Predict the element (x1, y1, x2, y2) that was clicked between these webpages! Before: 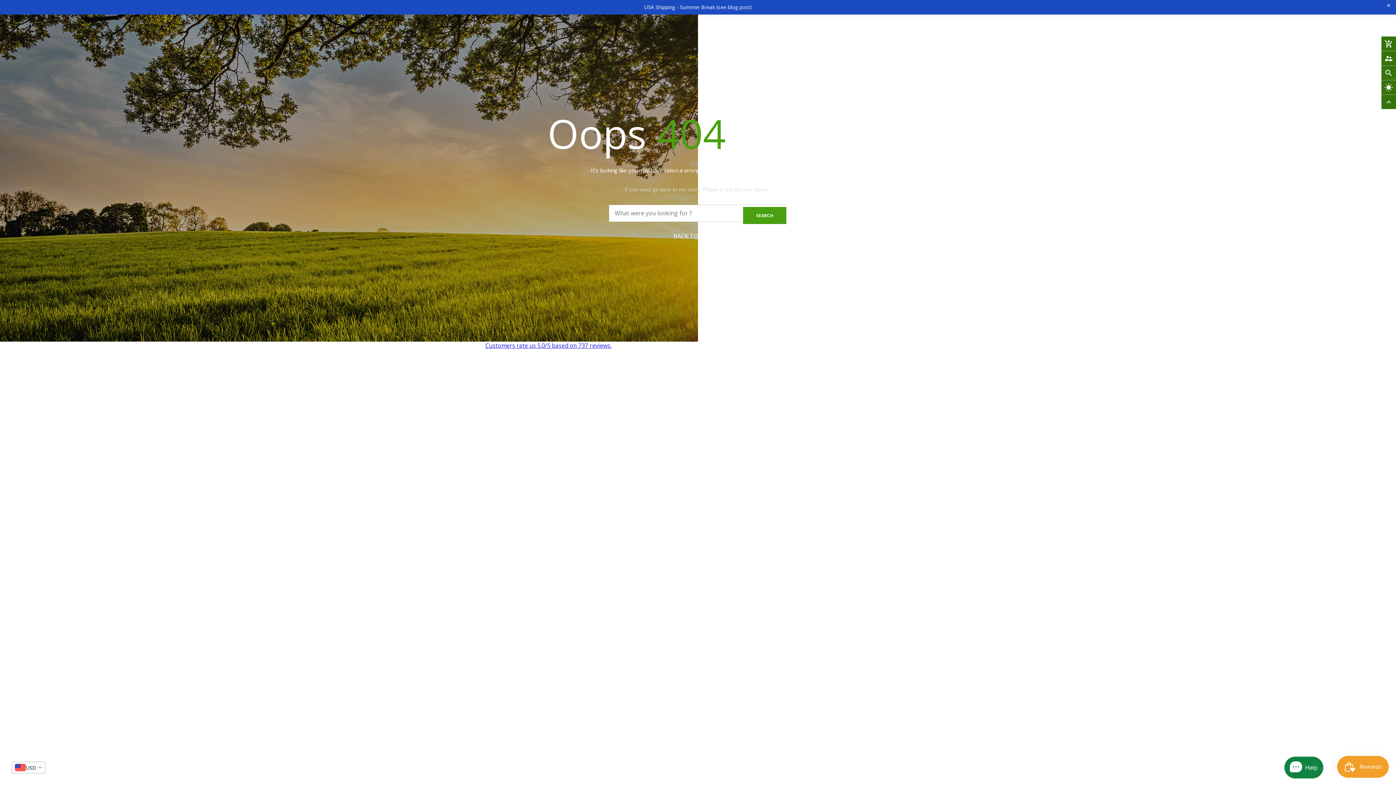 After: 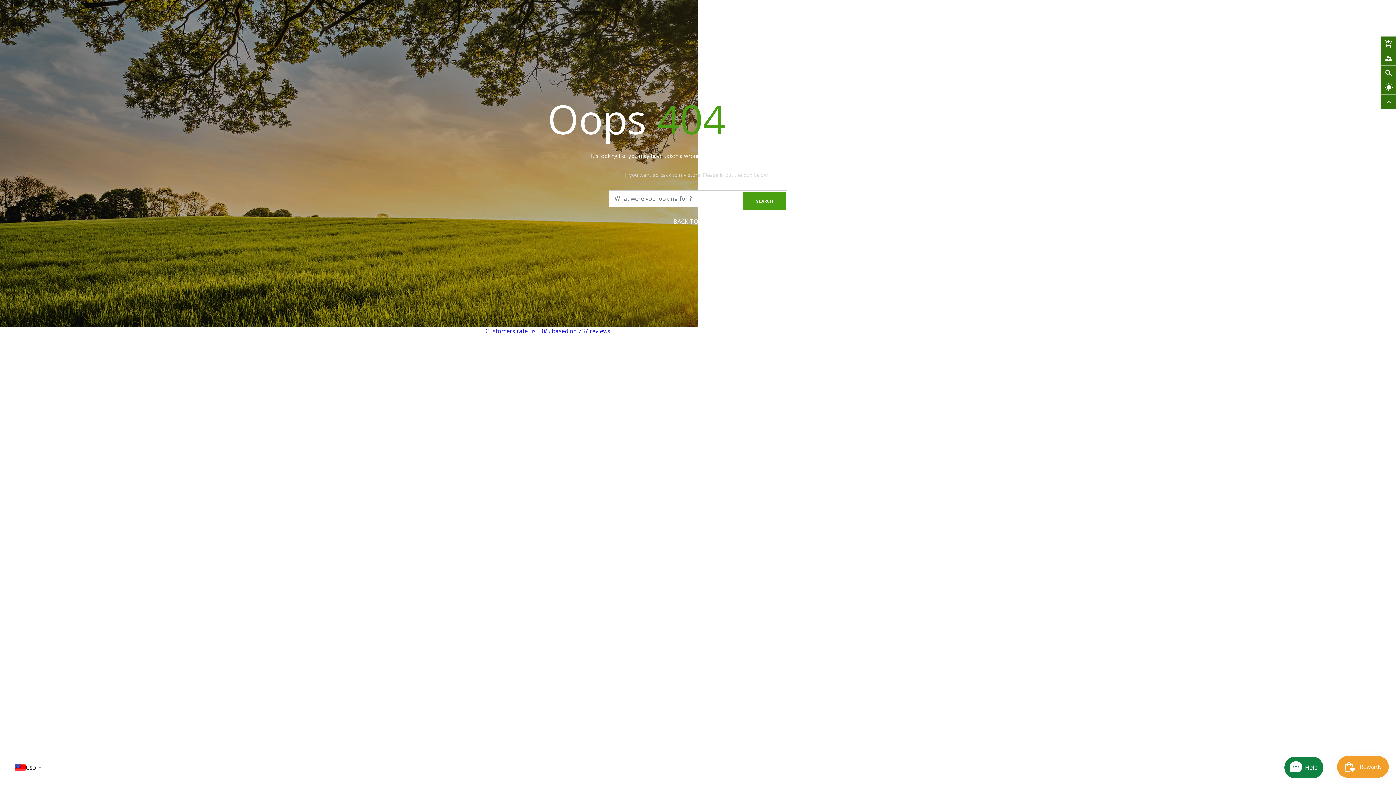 Action: bbox: (1385, 1, 1392, 9) label: ✕